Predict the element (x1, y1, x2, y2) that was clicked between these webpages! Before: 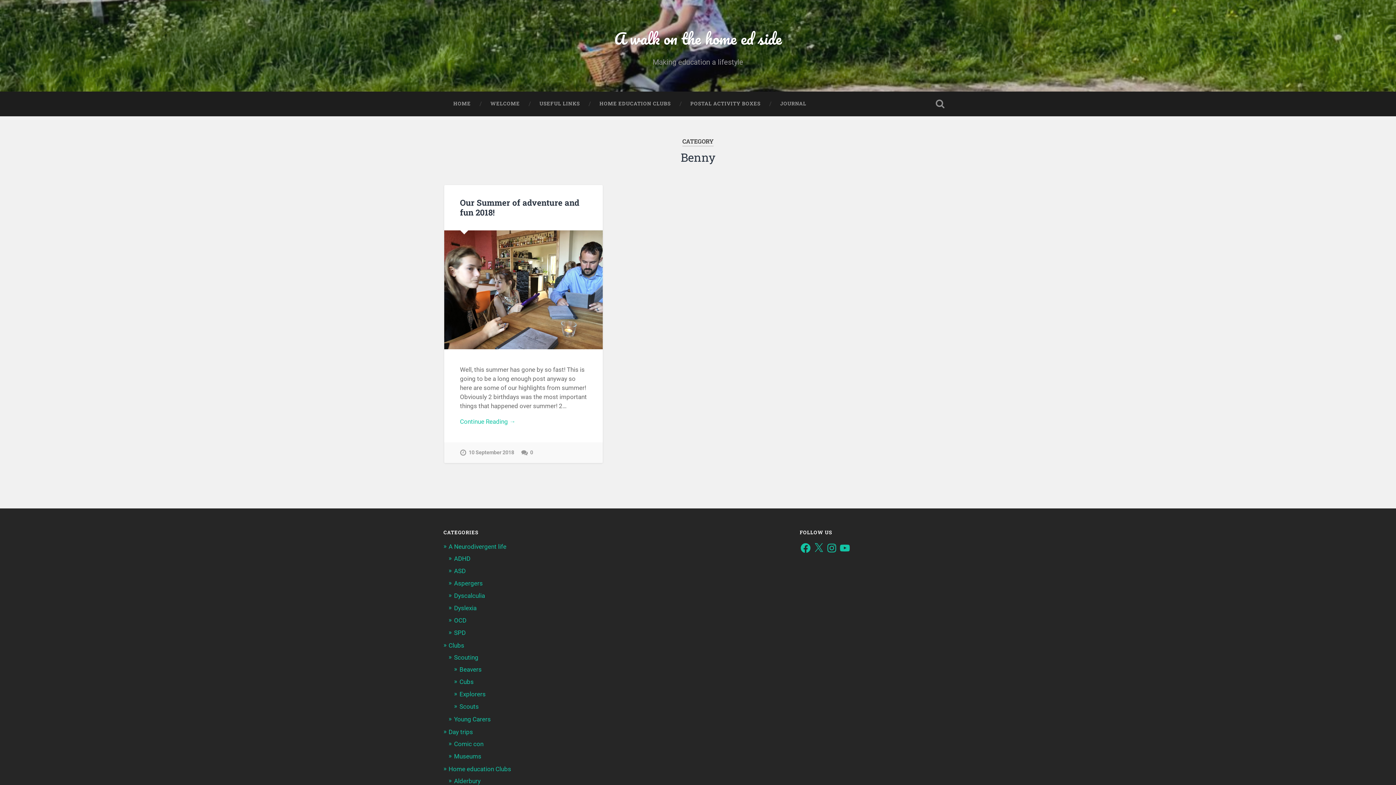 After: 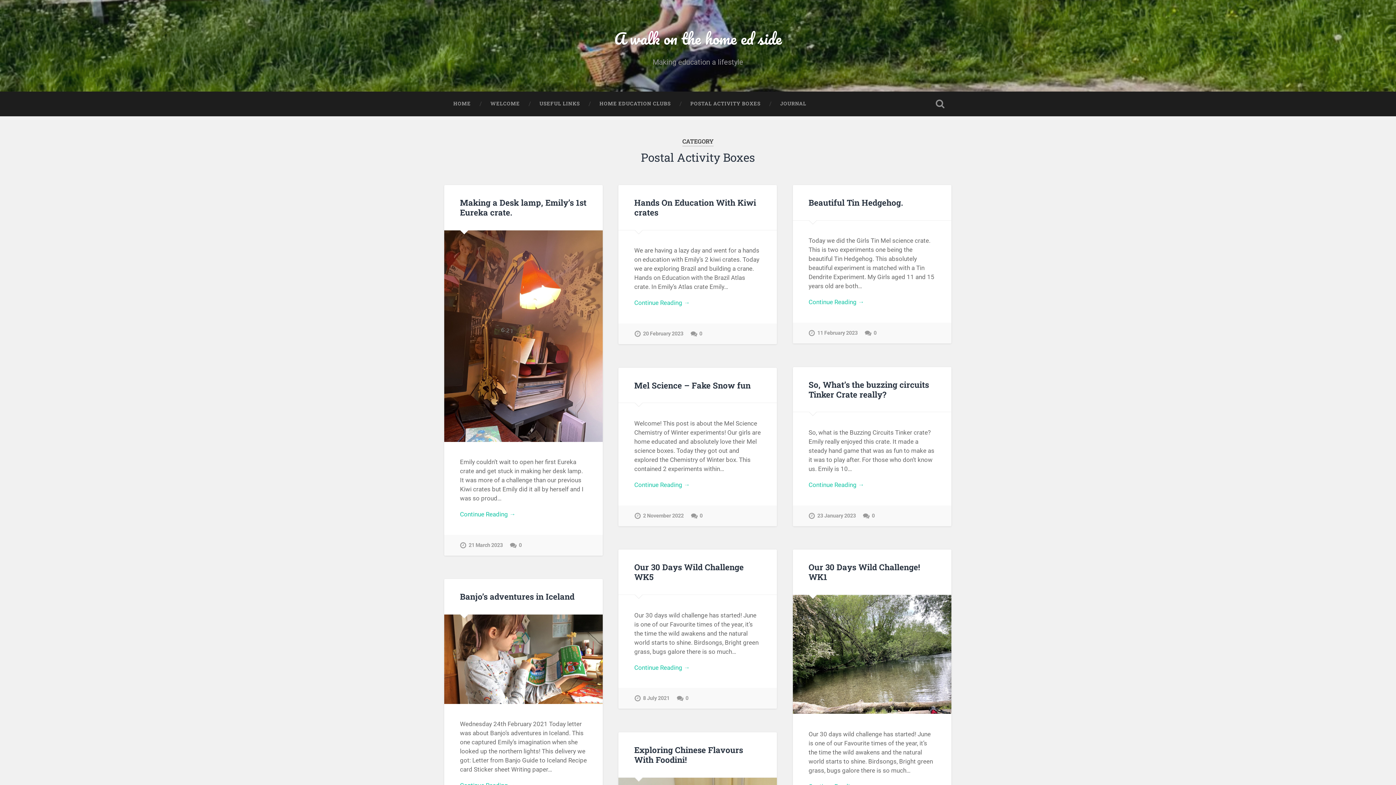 Action: bbox: (680, 91, 770, 116) label: POSTAL ACTIVITY BOXES